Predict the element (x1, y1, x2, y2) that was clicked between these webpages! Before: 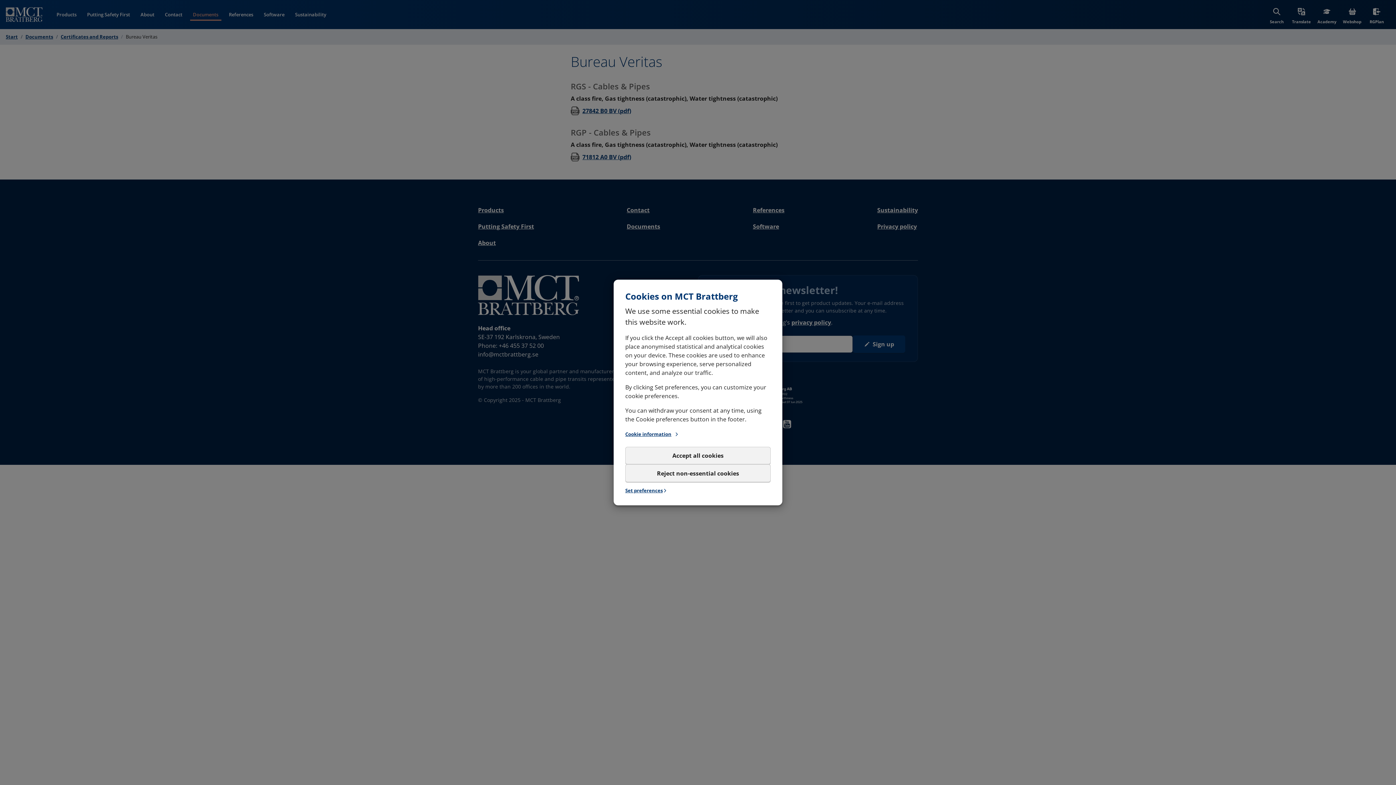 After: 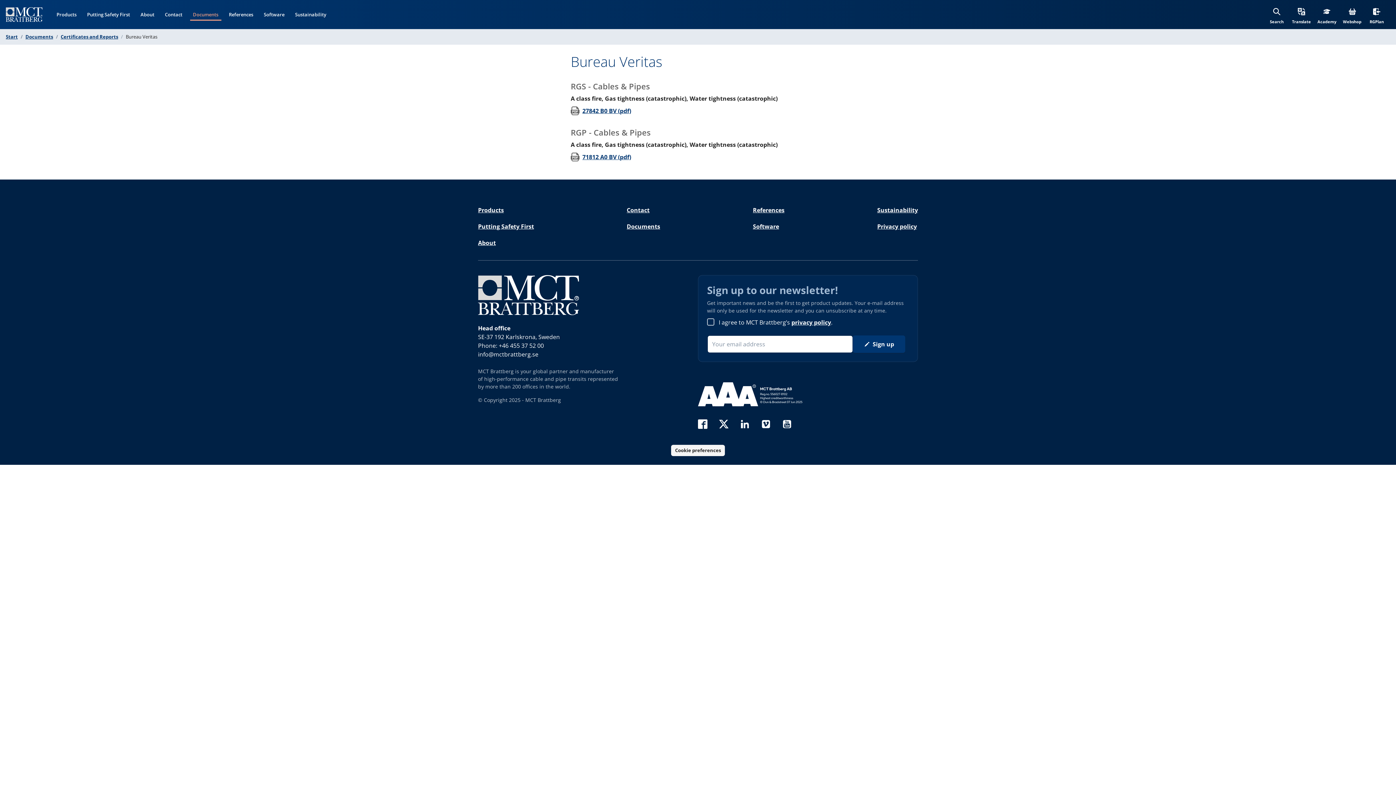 Action: bbox: (625, 447, 770, 464) label: Accept all cookies